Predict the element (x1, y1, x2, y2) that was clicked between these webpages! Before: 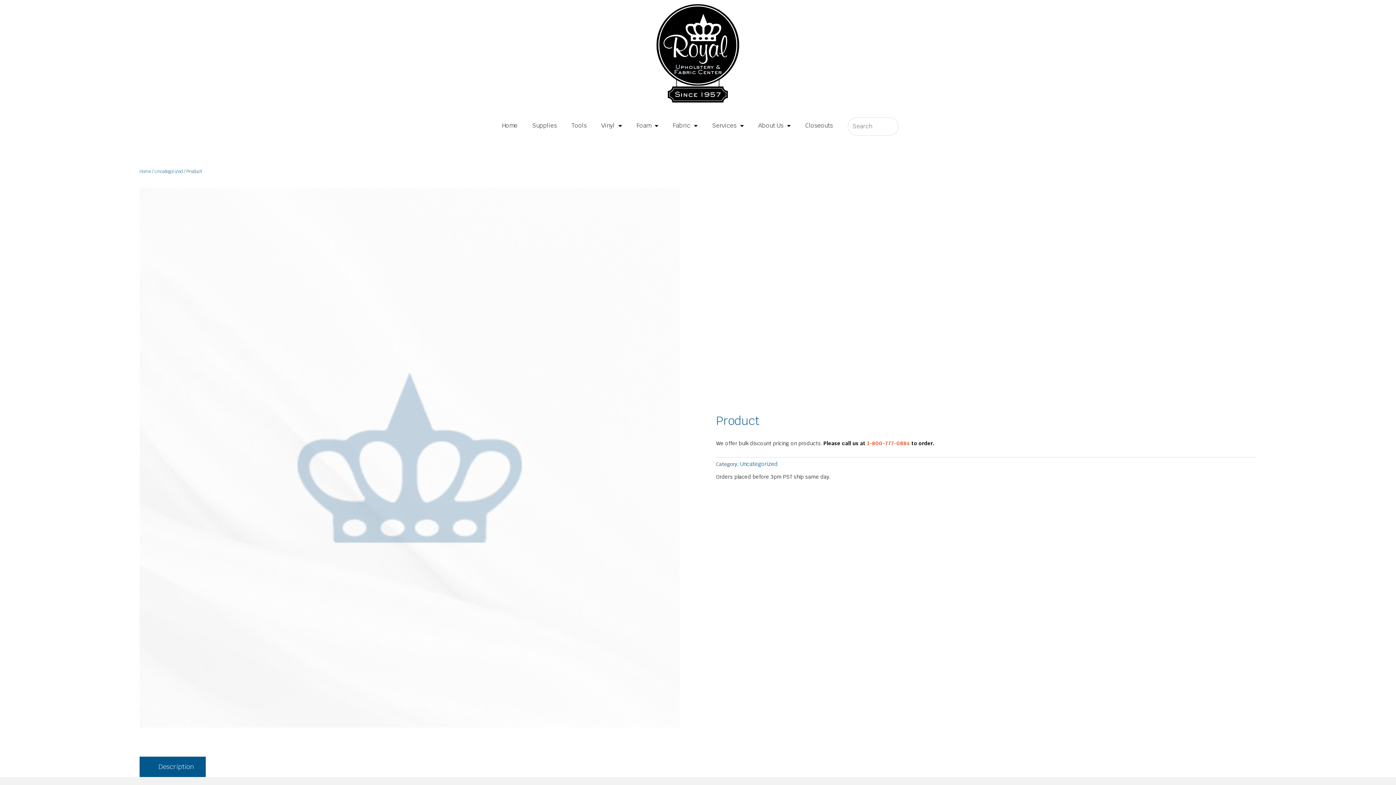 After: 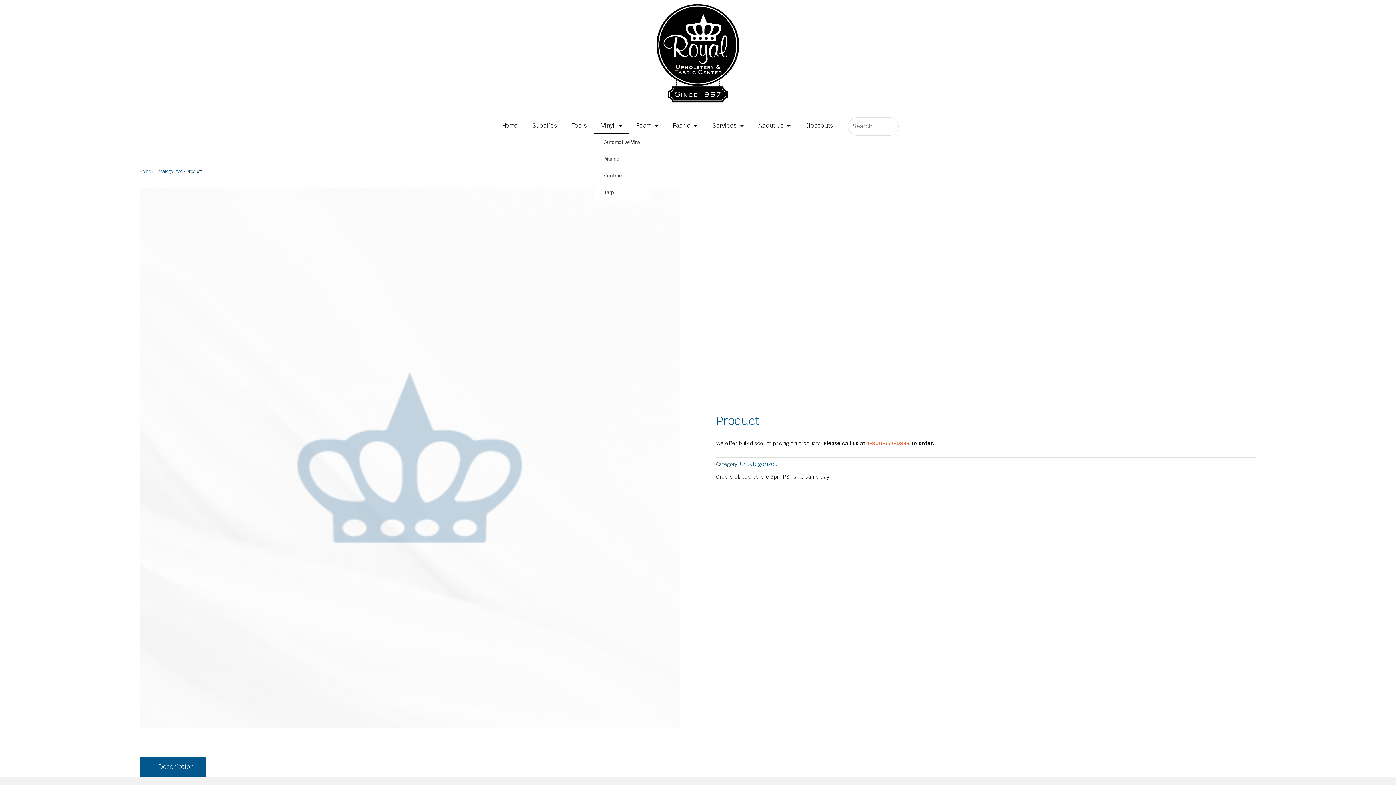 Action: bbox: (594, 117, 629, 134) label: Vinyl